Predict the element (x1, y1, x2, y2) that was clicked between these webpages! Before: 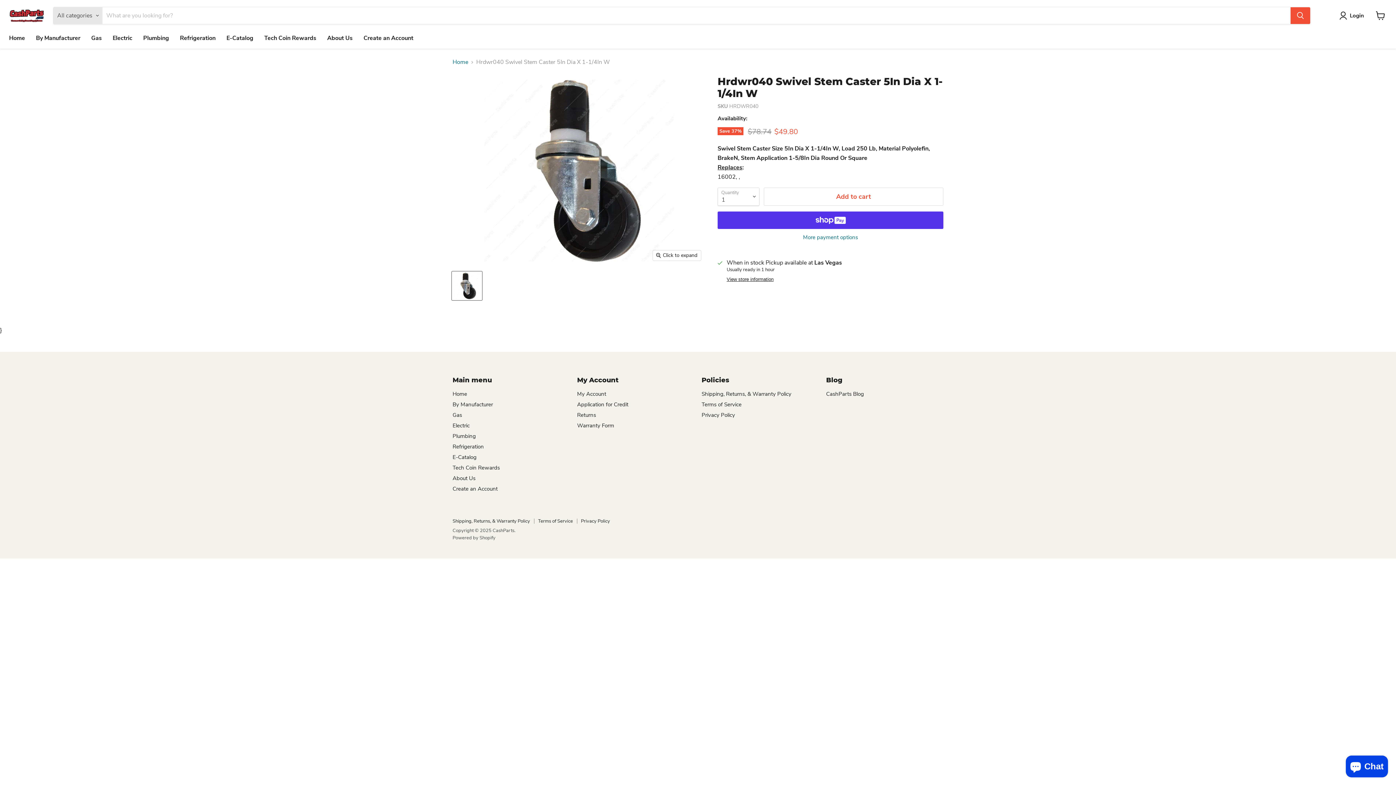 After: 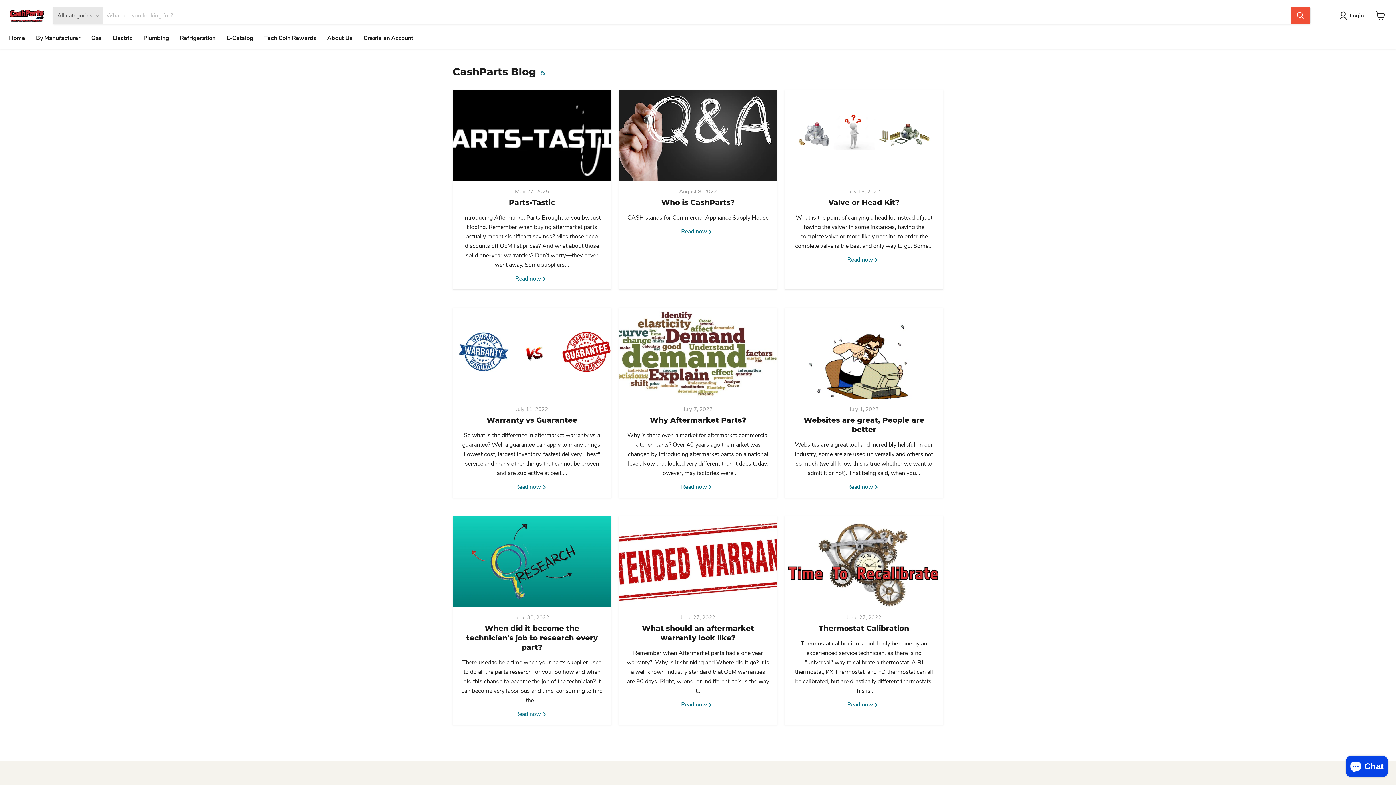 Action: bbox: (826, 390, 864, 397) label: CashParts Blog